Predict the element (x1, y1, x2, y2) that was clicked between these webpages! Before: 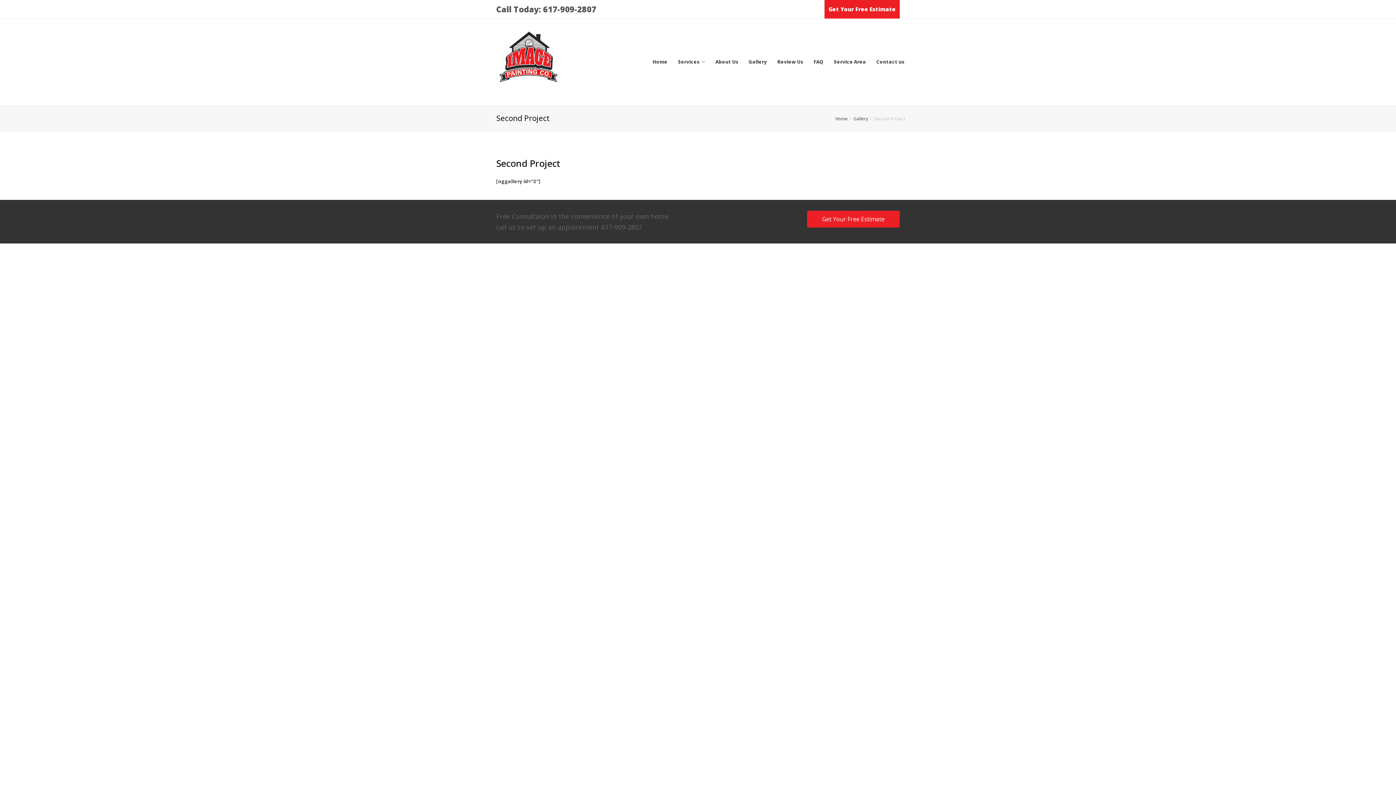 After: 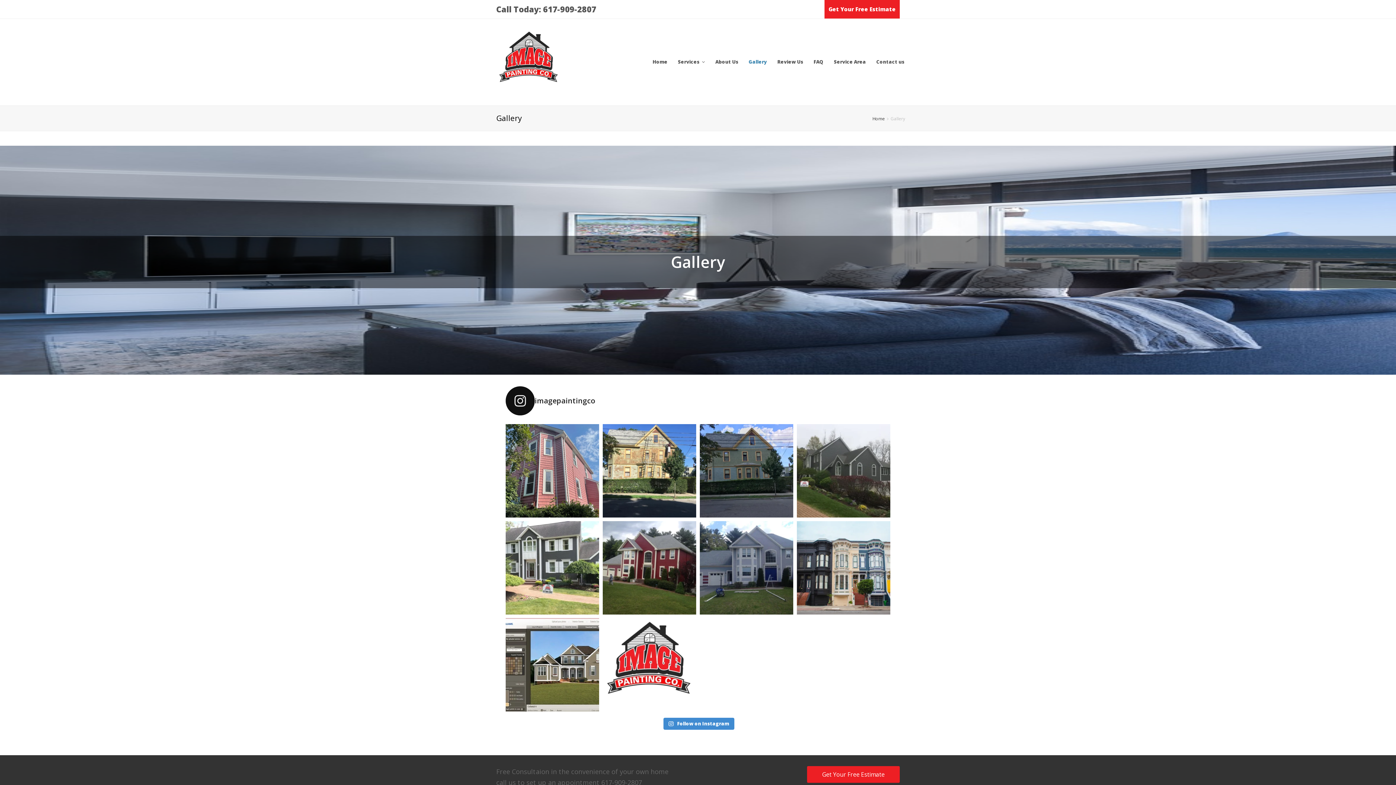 Action: label: Gallery bbox: (743, 52, 772, 70)